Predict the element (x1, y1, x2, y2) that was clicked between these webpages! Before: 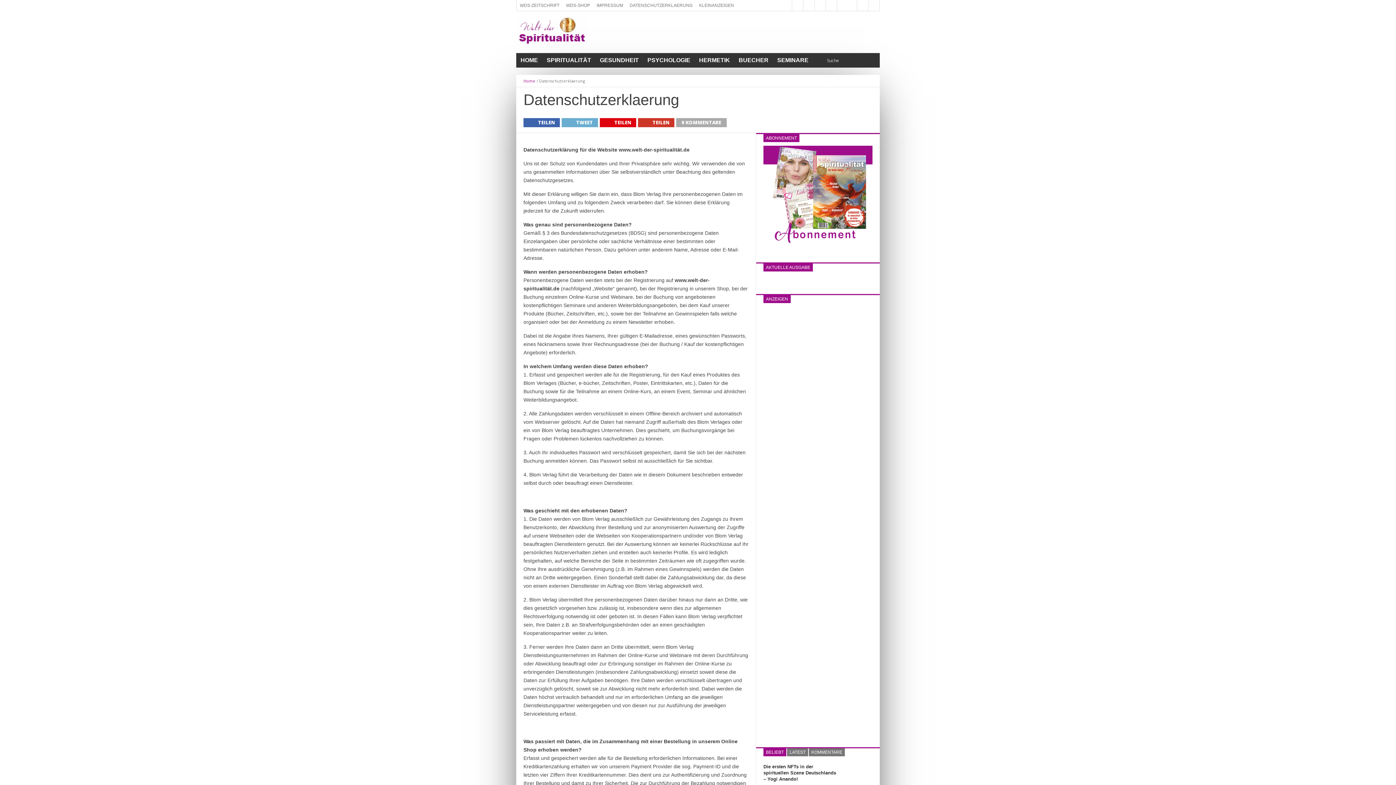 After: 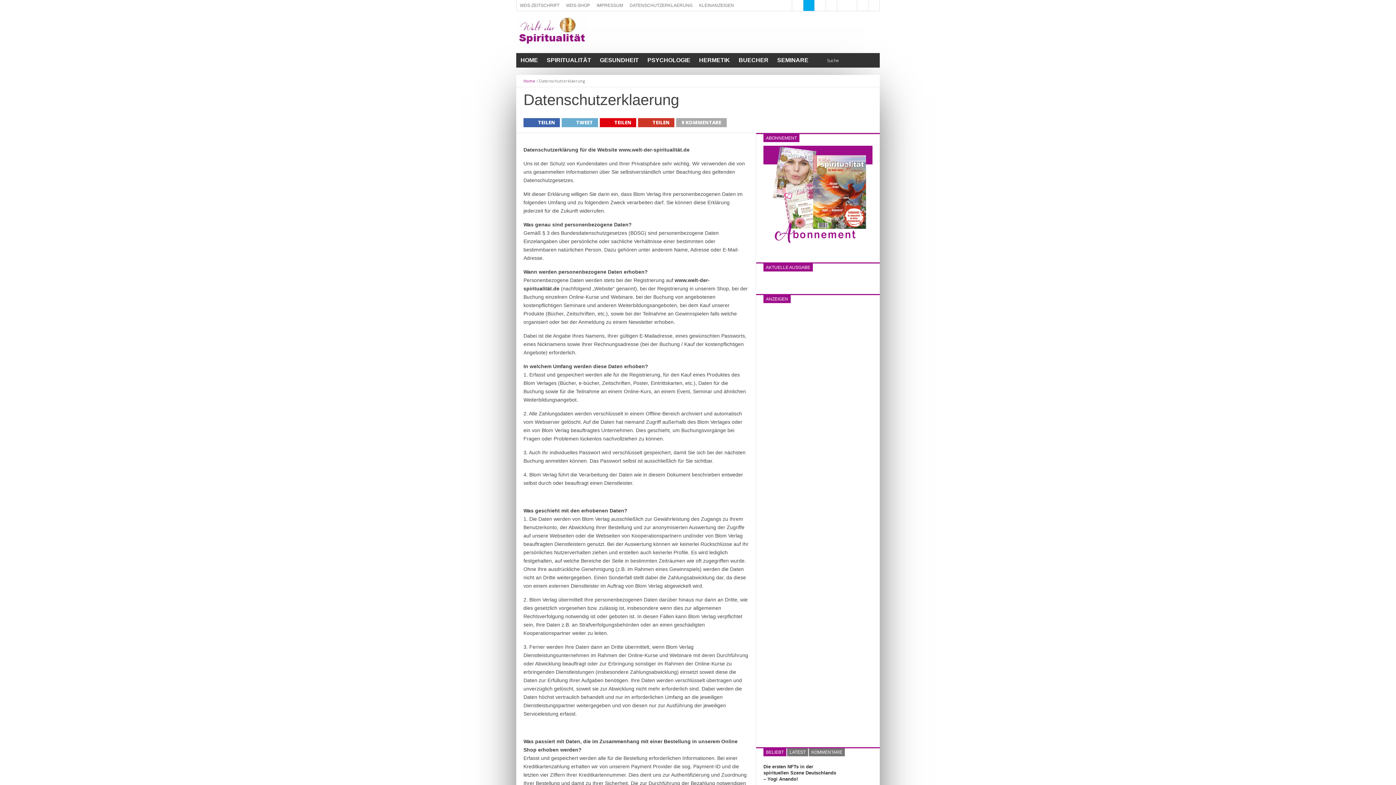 Action: bbox: (803, 0, 814, 10)